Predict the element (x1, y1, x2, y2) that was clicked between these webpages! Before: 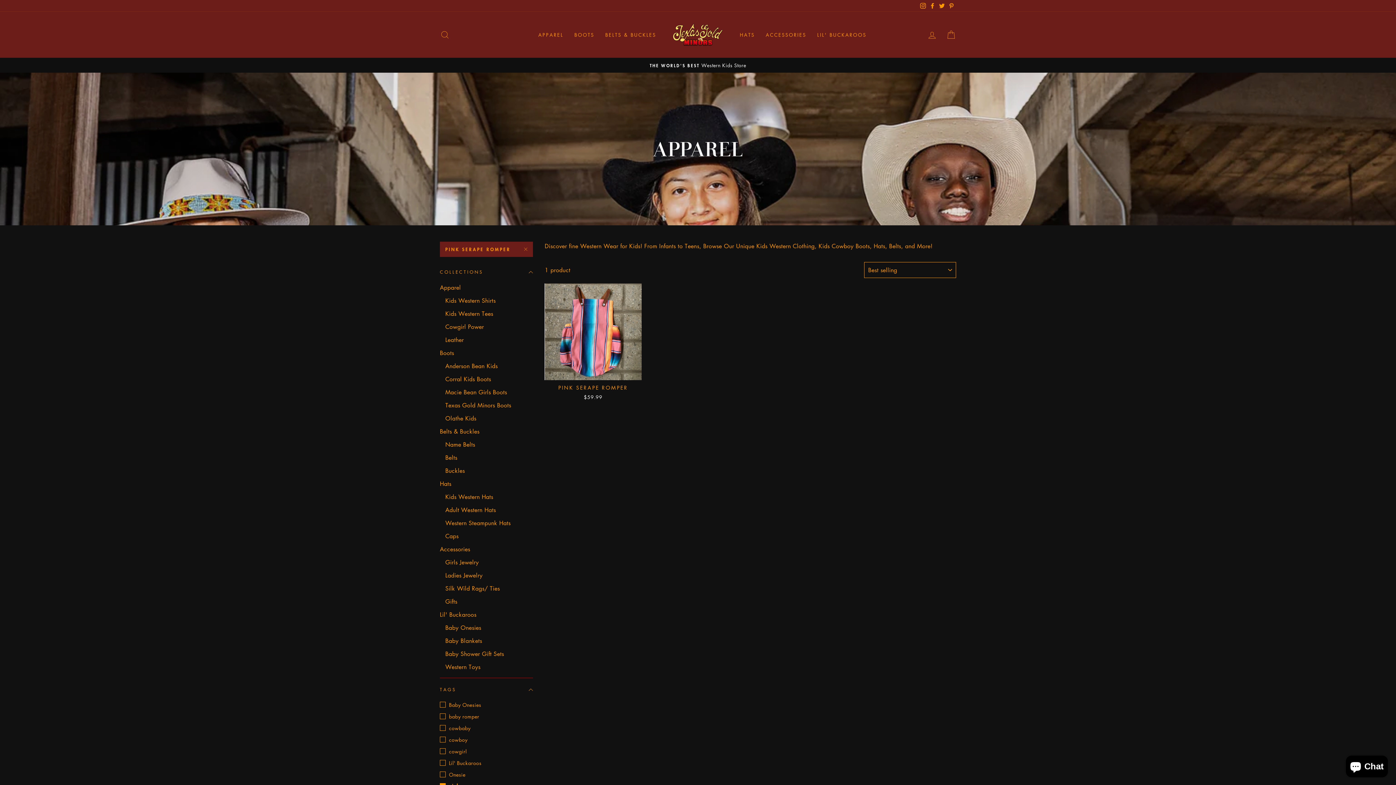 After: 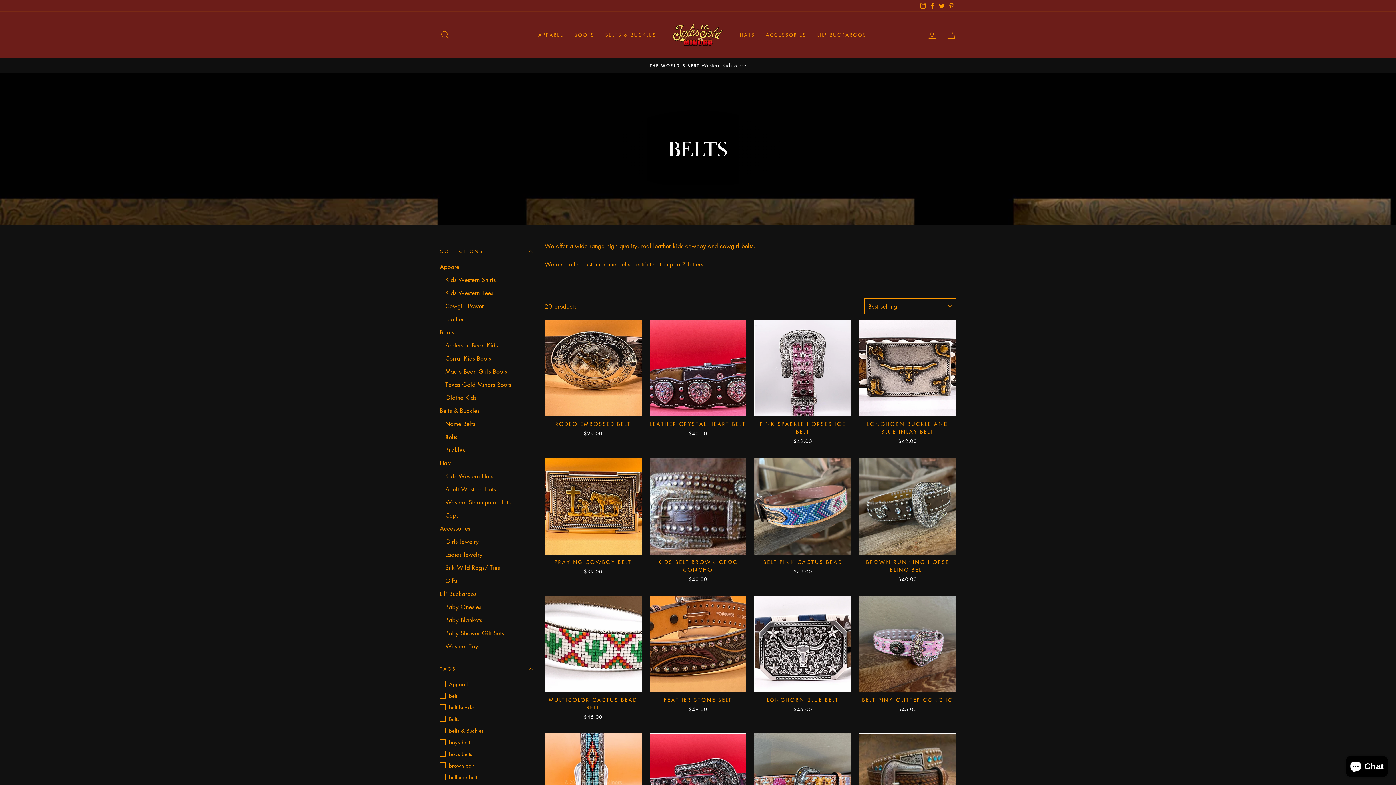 Action: label: Belts bbox: (445, 452, 533, 463)